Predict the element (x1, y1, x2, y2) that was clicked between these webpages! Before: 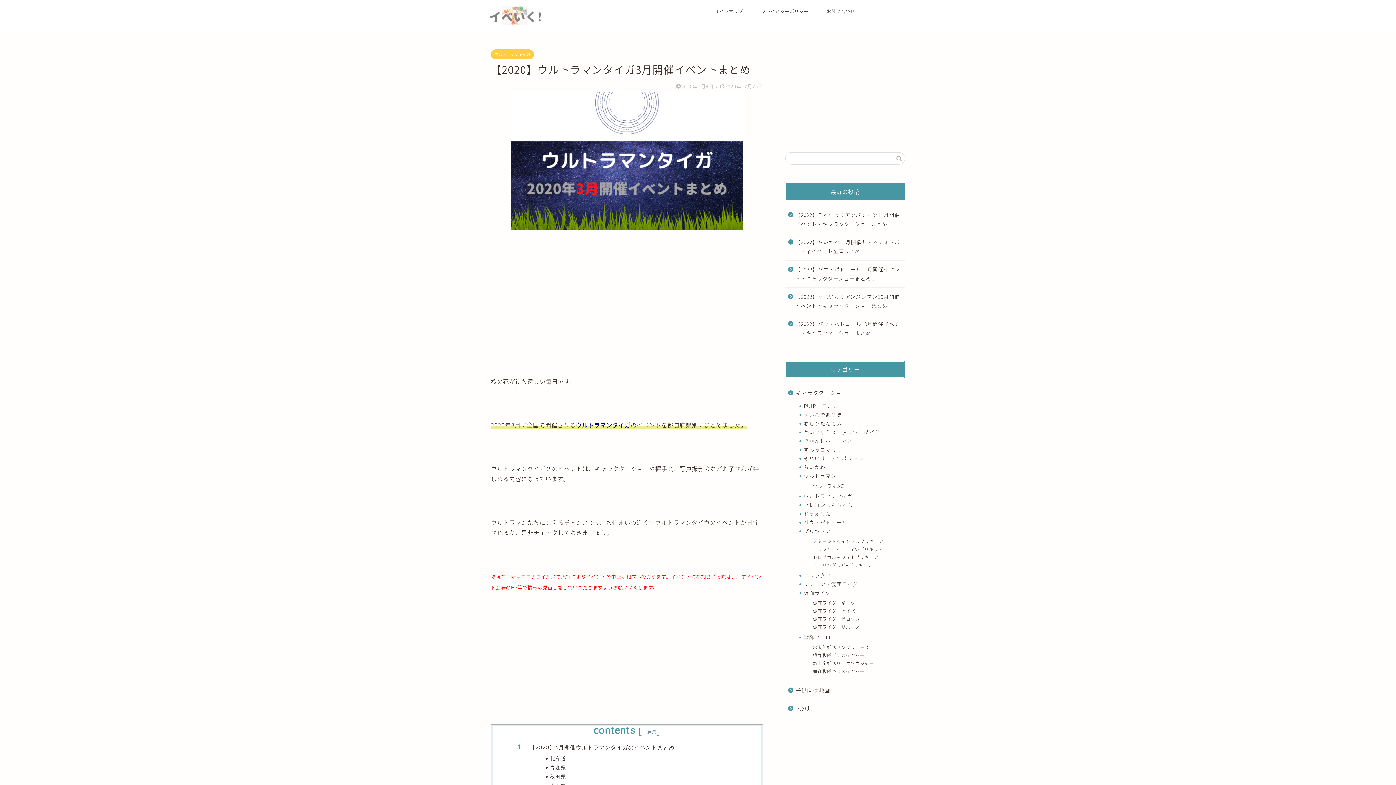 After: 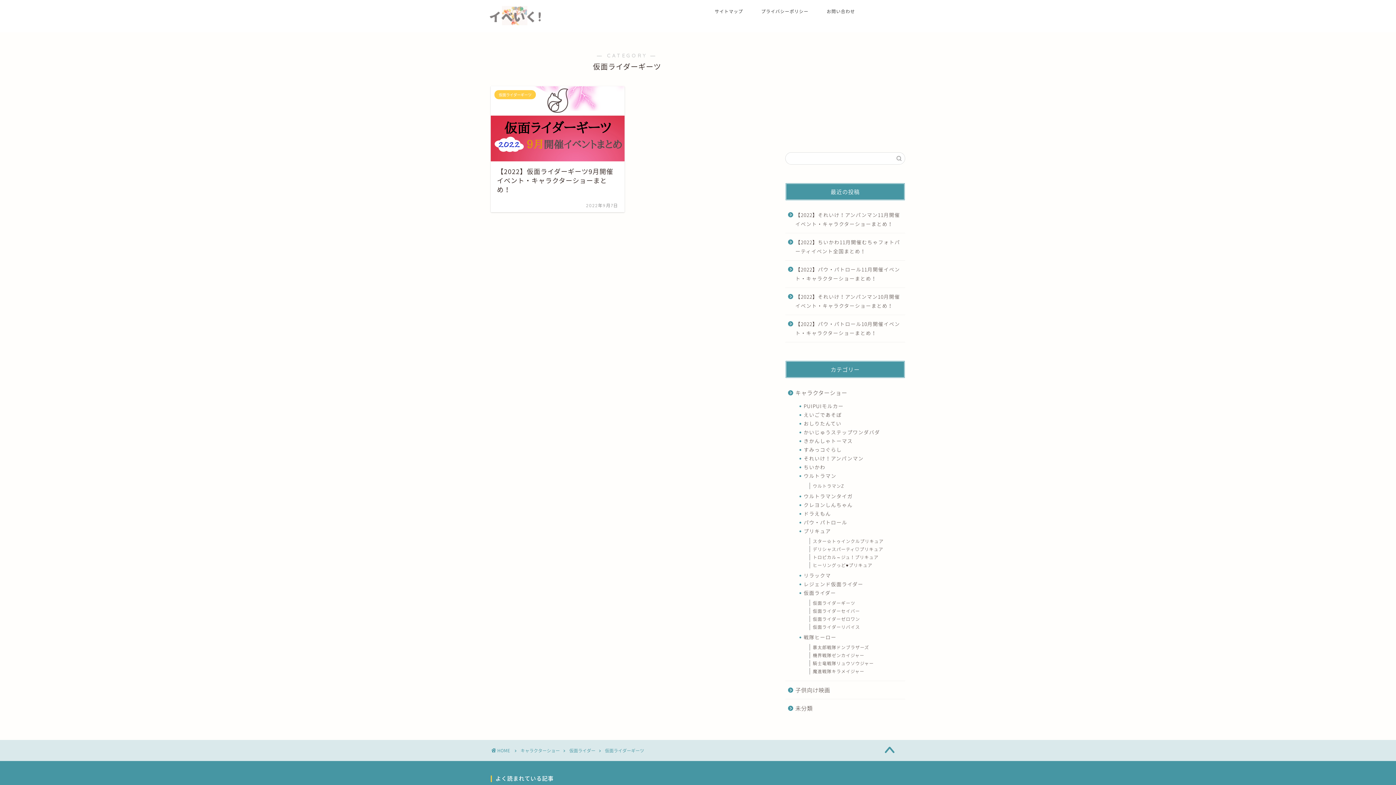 Action: bbox: (803, 599, 904, 607) label: 仮面ライダーギーツ